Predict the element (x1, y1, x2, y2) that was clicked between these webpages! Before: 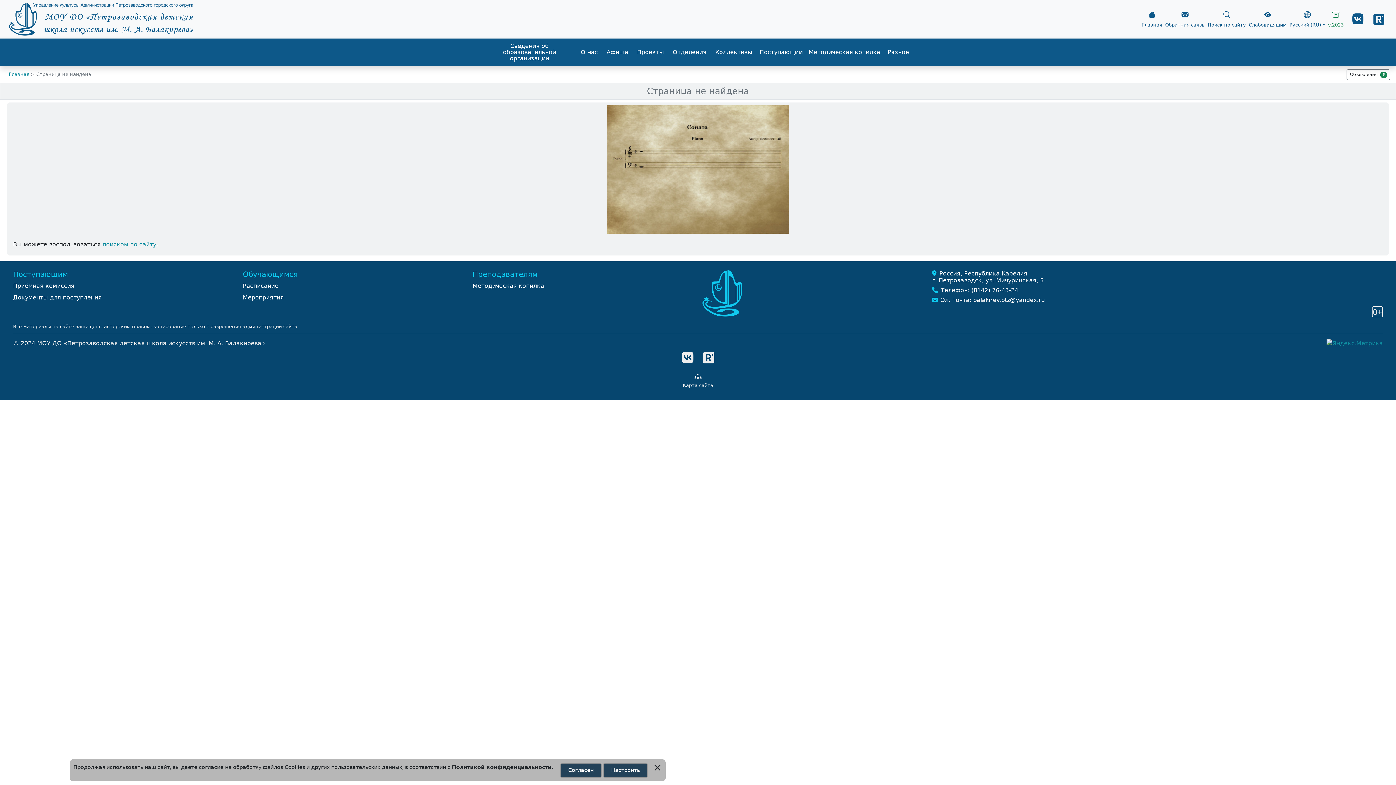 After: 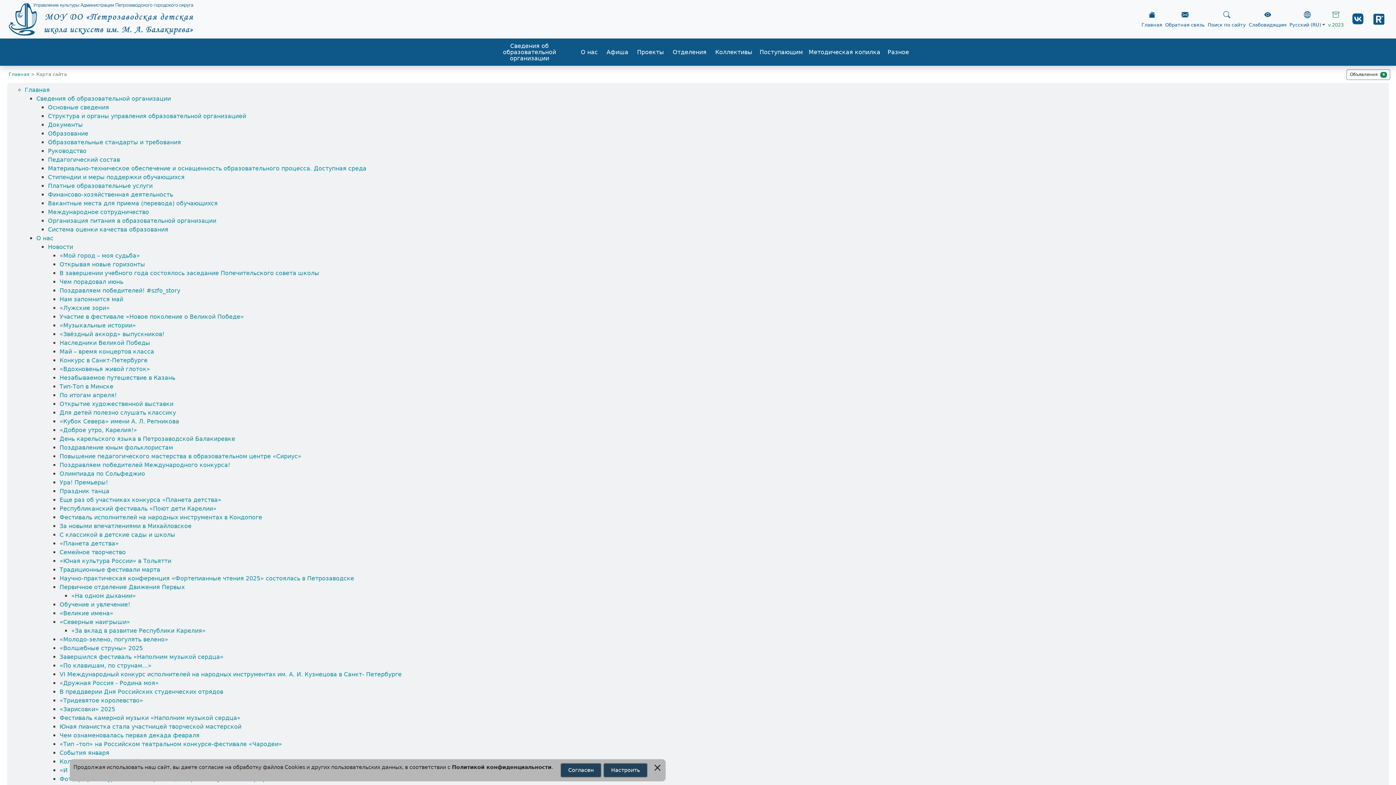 Action: label: Карта сайта bbox: (678, 369, 718, 391)